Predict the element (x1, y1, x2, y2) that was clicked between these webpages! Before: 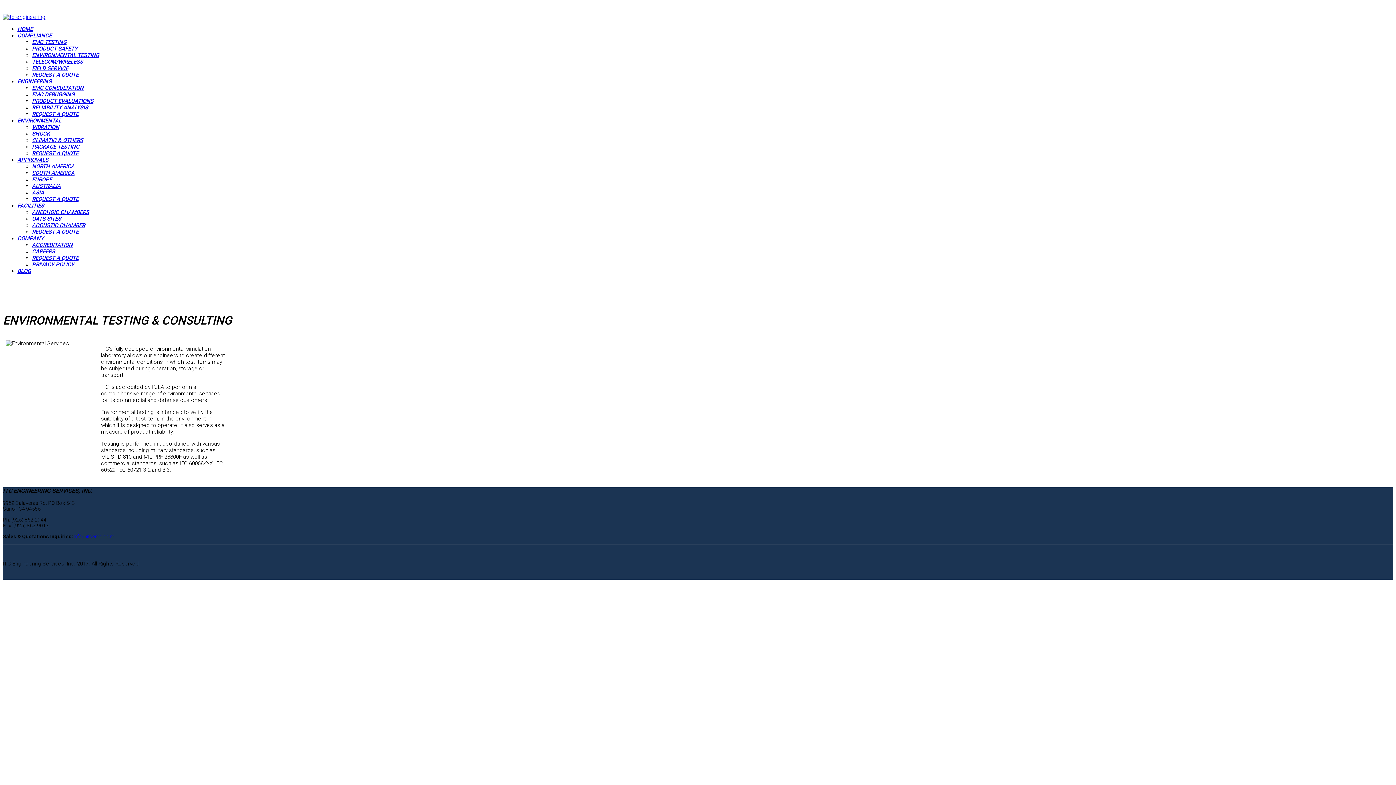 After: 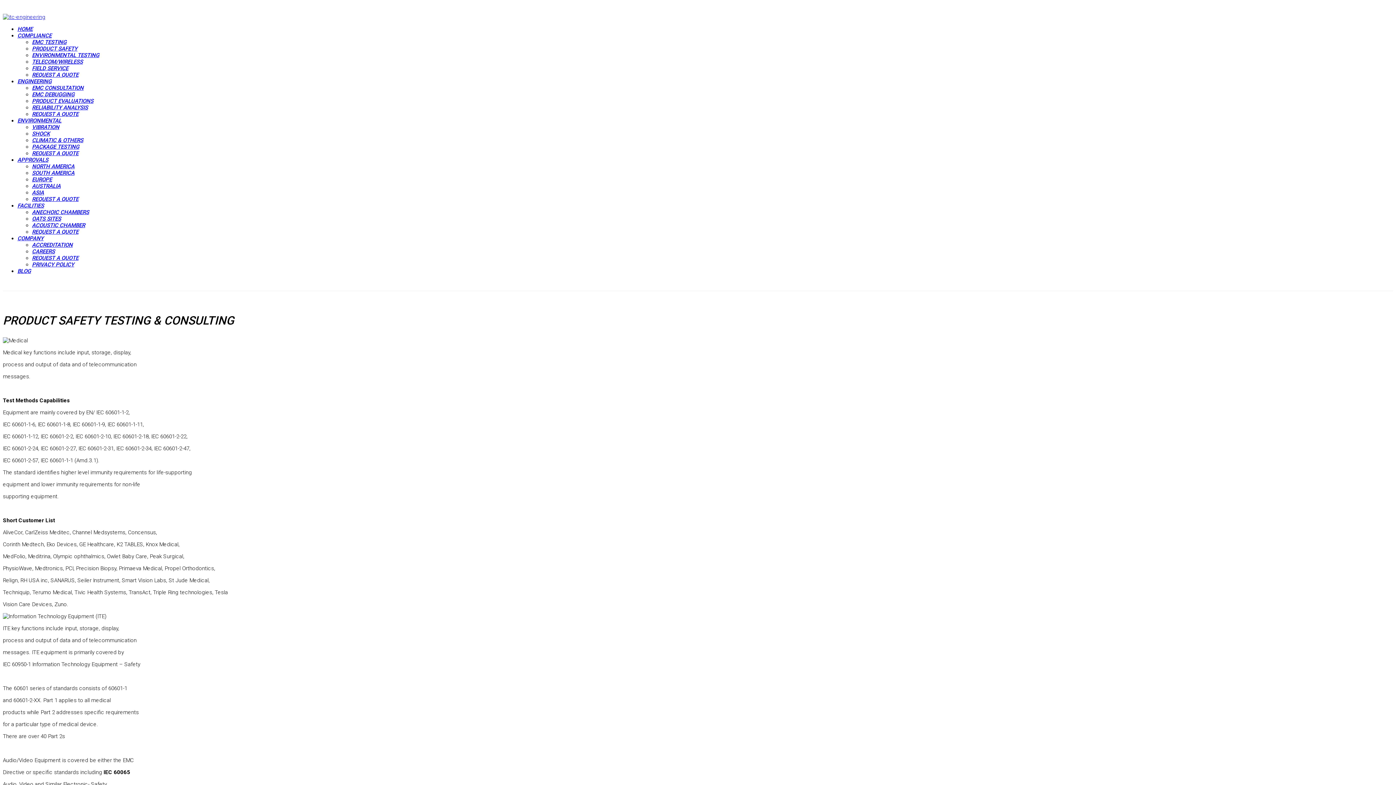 Action: bbox: (32, 45, 77, 52) label: PRODUCT SAFETY